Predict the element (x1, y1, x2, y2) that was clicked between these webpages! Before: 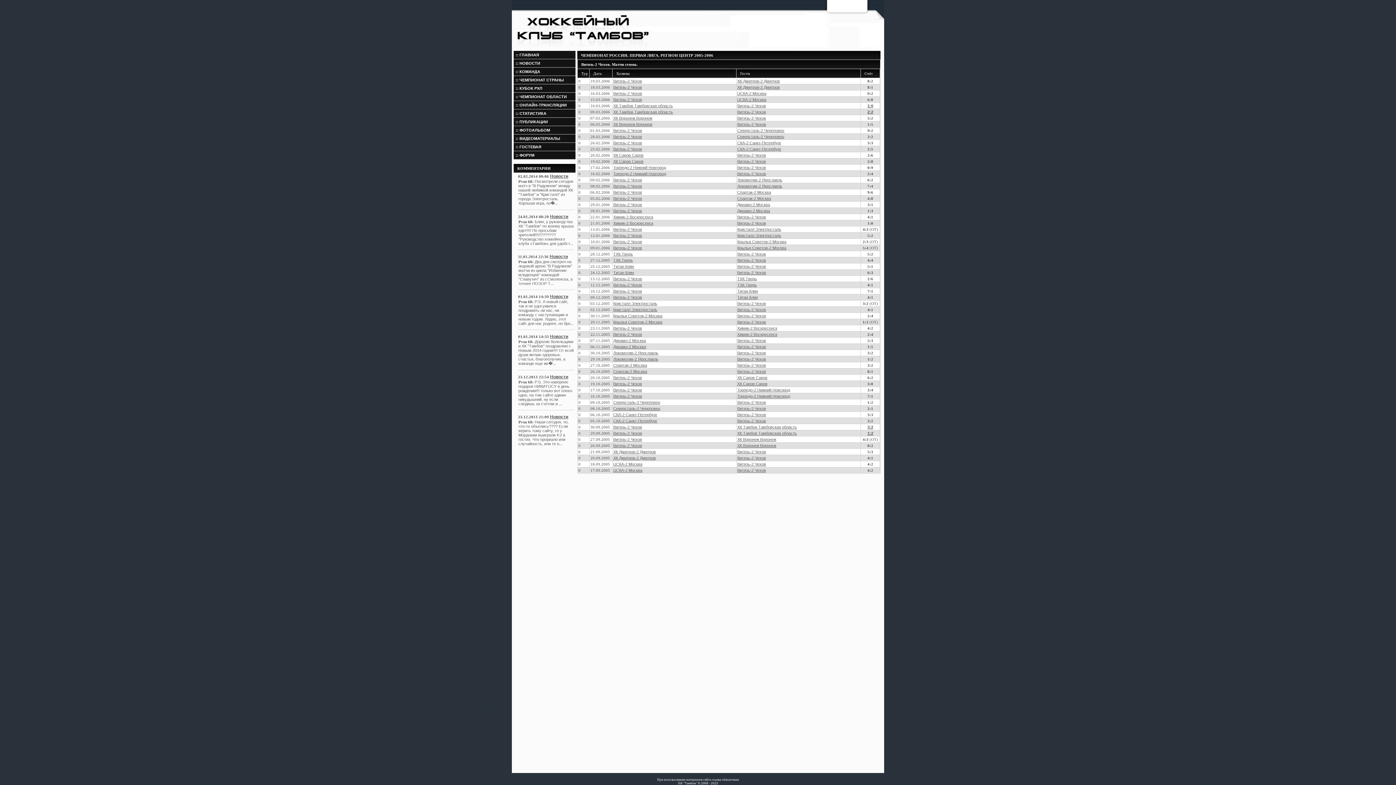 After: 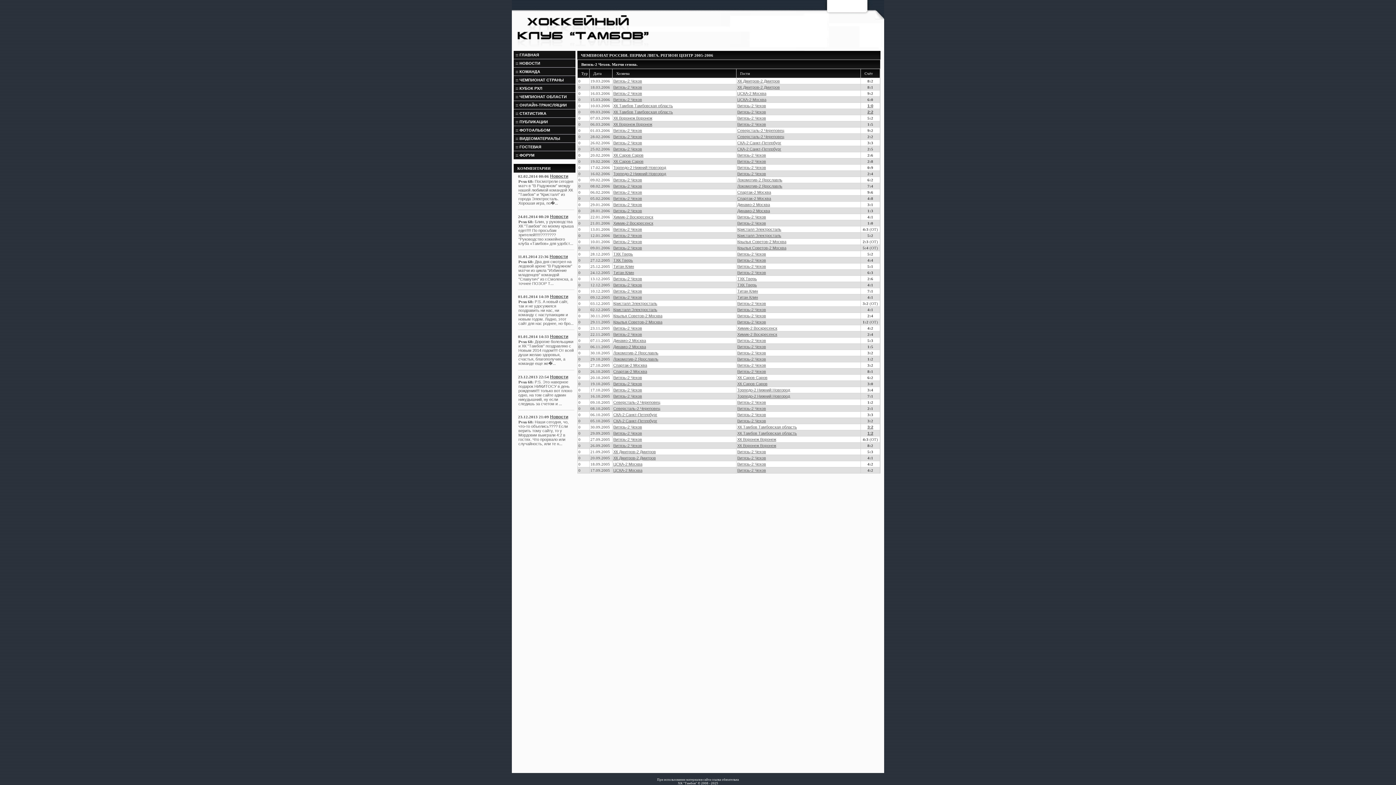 Action: bbox: (737, 357, 766, 361) label: Витязь-2 Чехов